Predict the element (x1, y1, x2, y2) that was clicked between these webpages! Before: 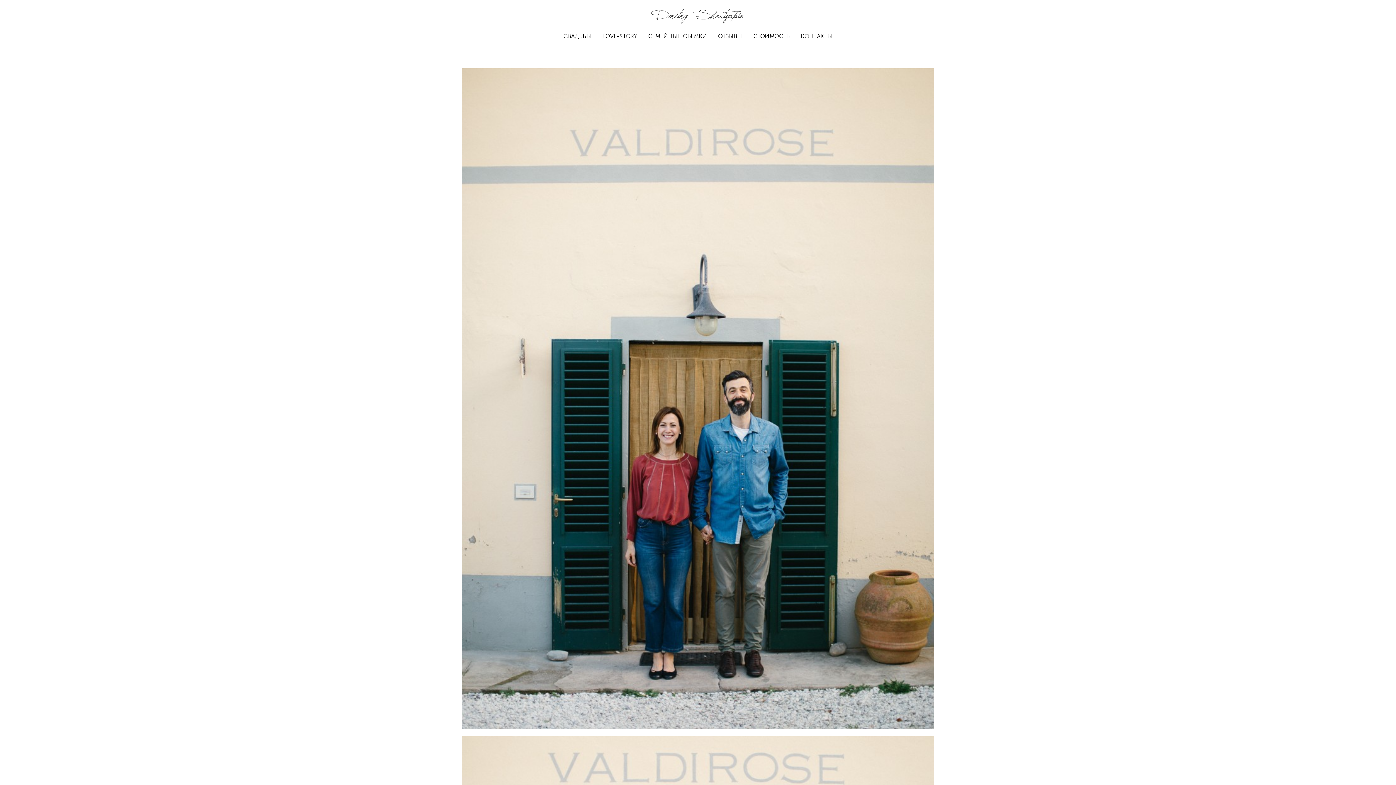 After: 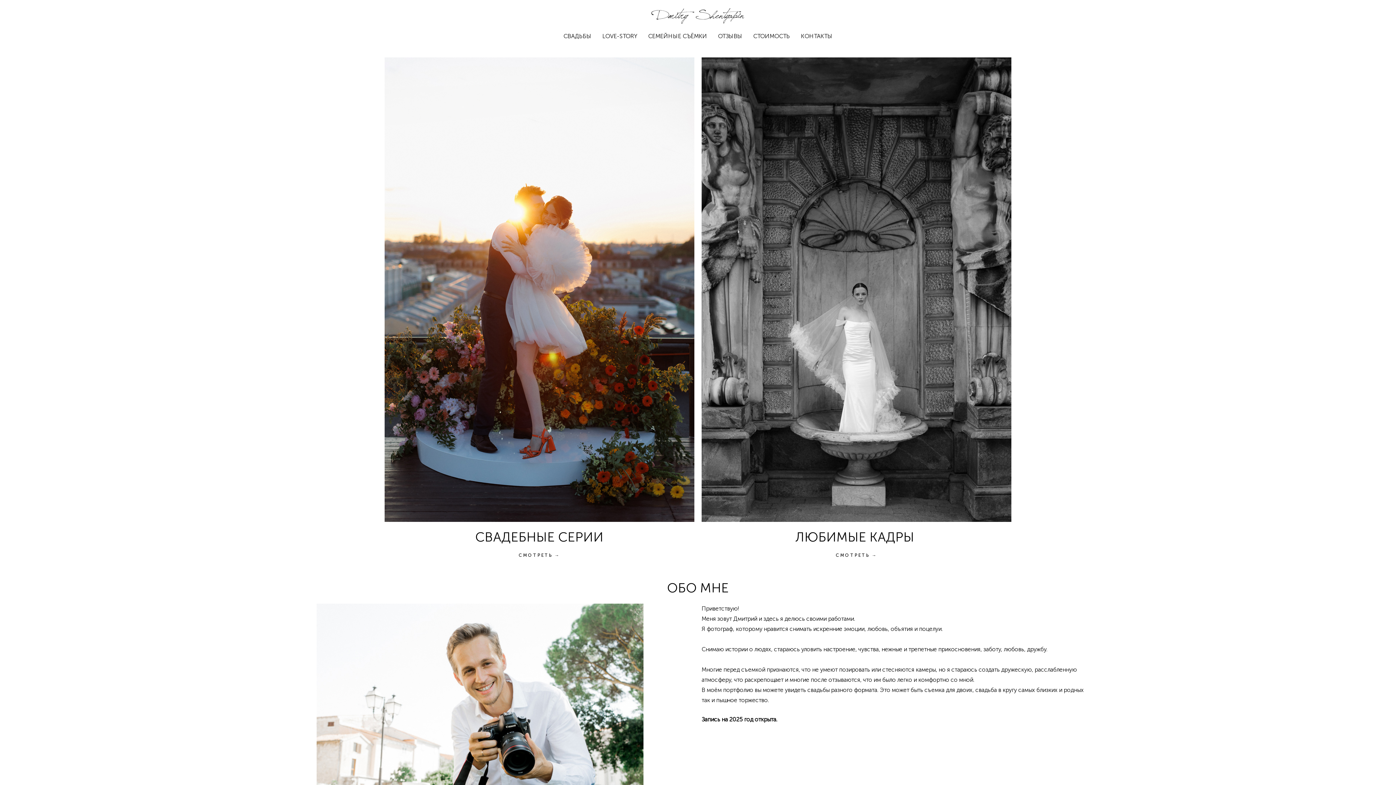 Action: bbox: (651, 7, 744, 24)